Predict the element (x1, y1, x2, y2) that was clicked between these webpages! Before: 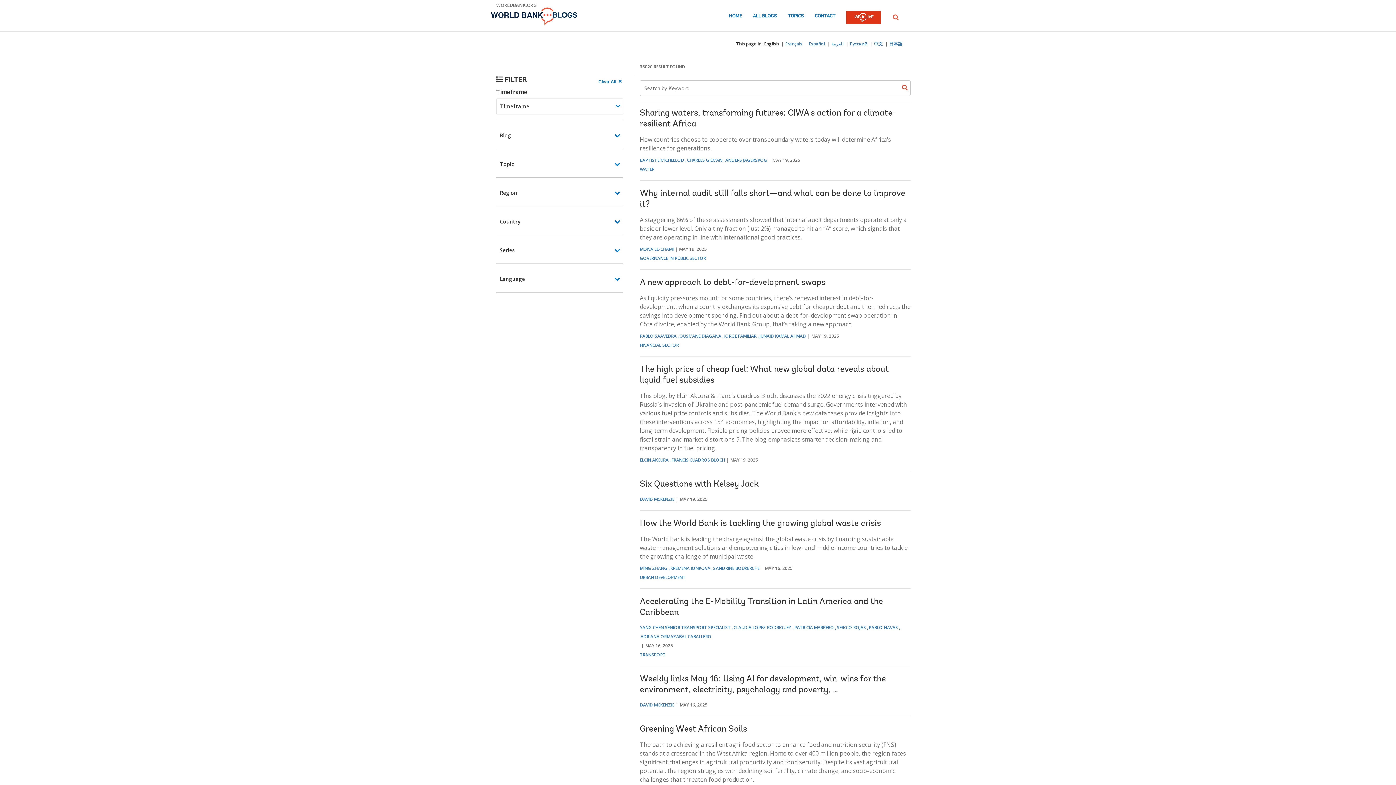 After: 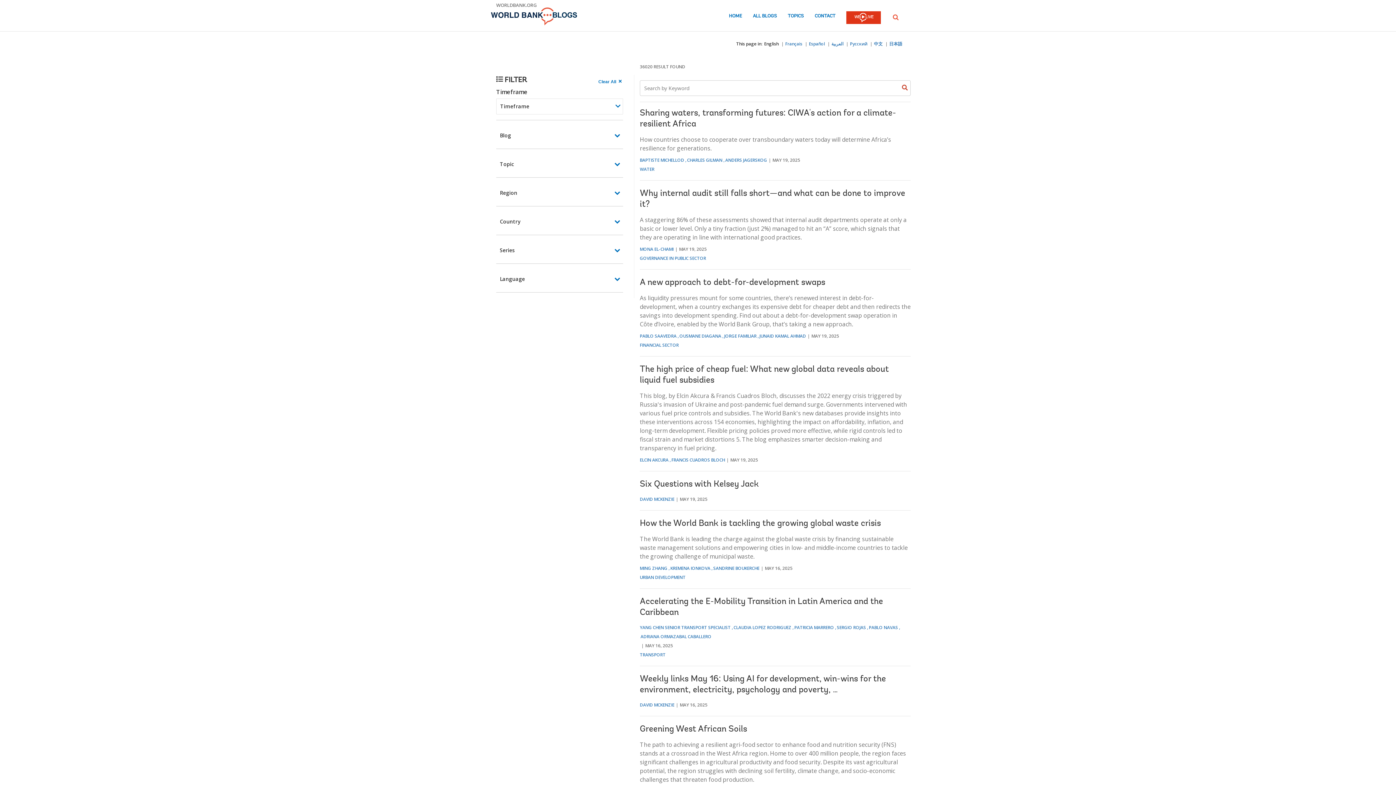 Action: label: English bbox: (764, 40, 778, 46)